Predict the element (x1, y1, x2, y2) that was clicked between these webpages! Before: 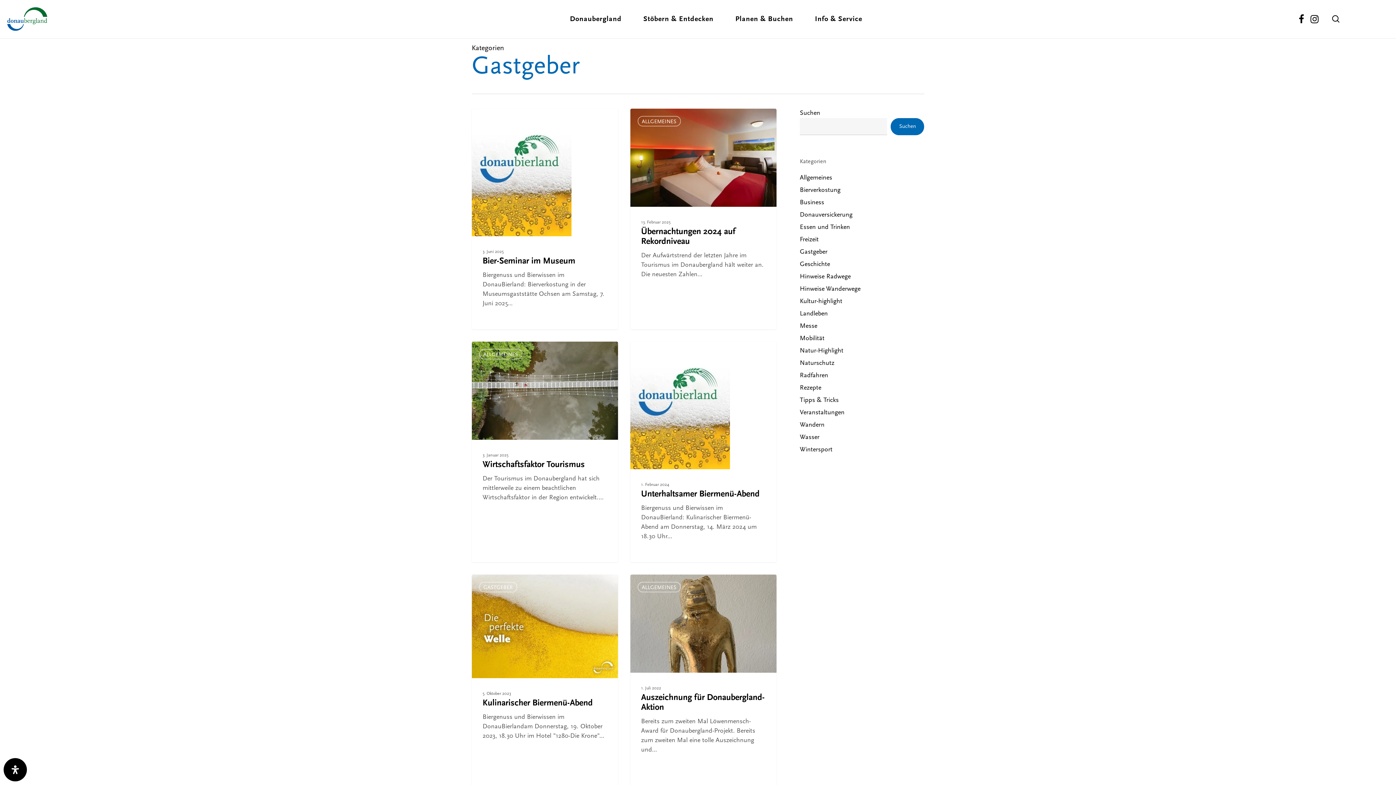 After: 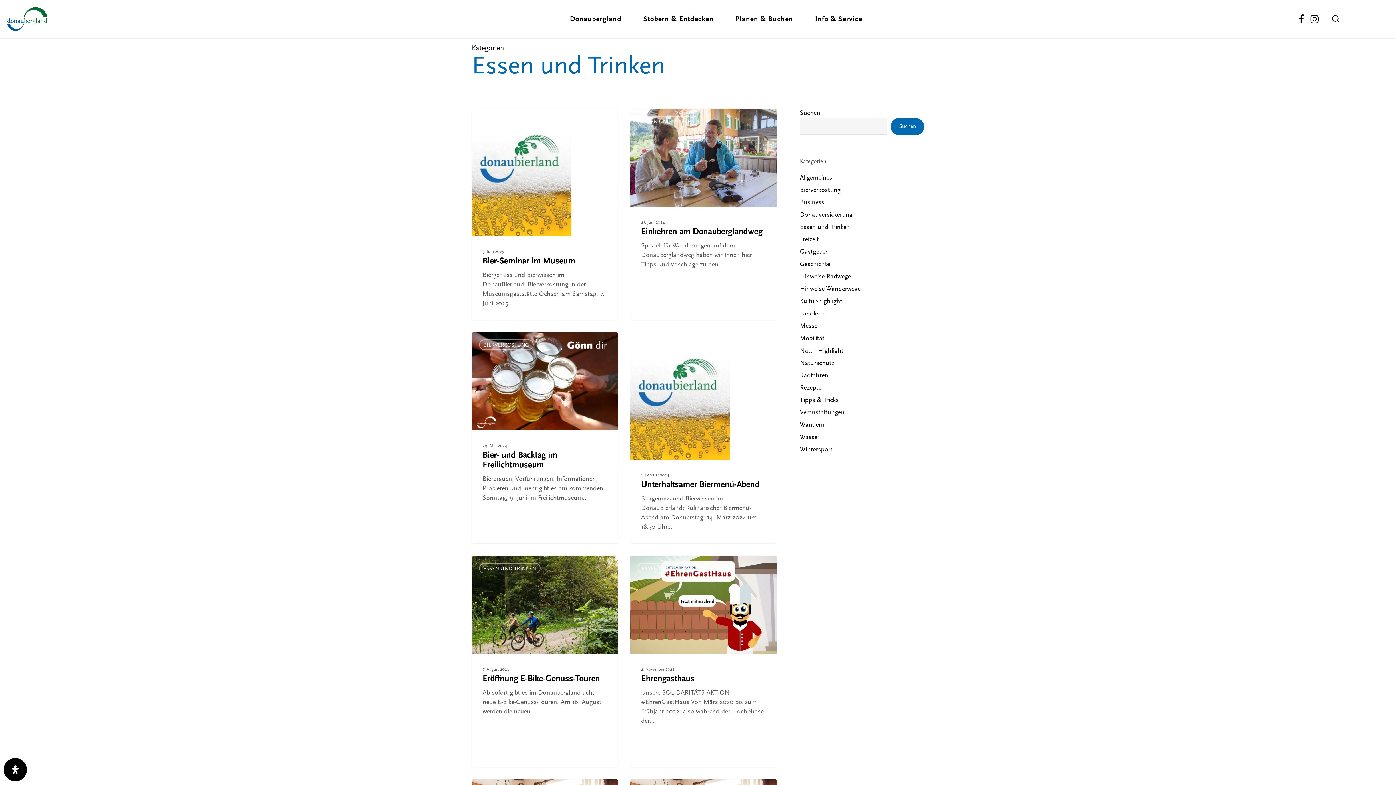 Action: bbox: (800, 222, 924, 232) label: Essen und Trinken